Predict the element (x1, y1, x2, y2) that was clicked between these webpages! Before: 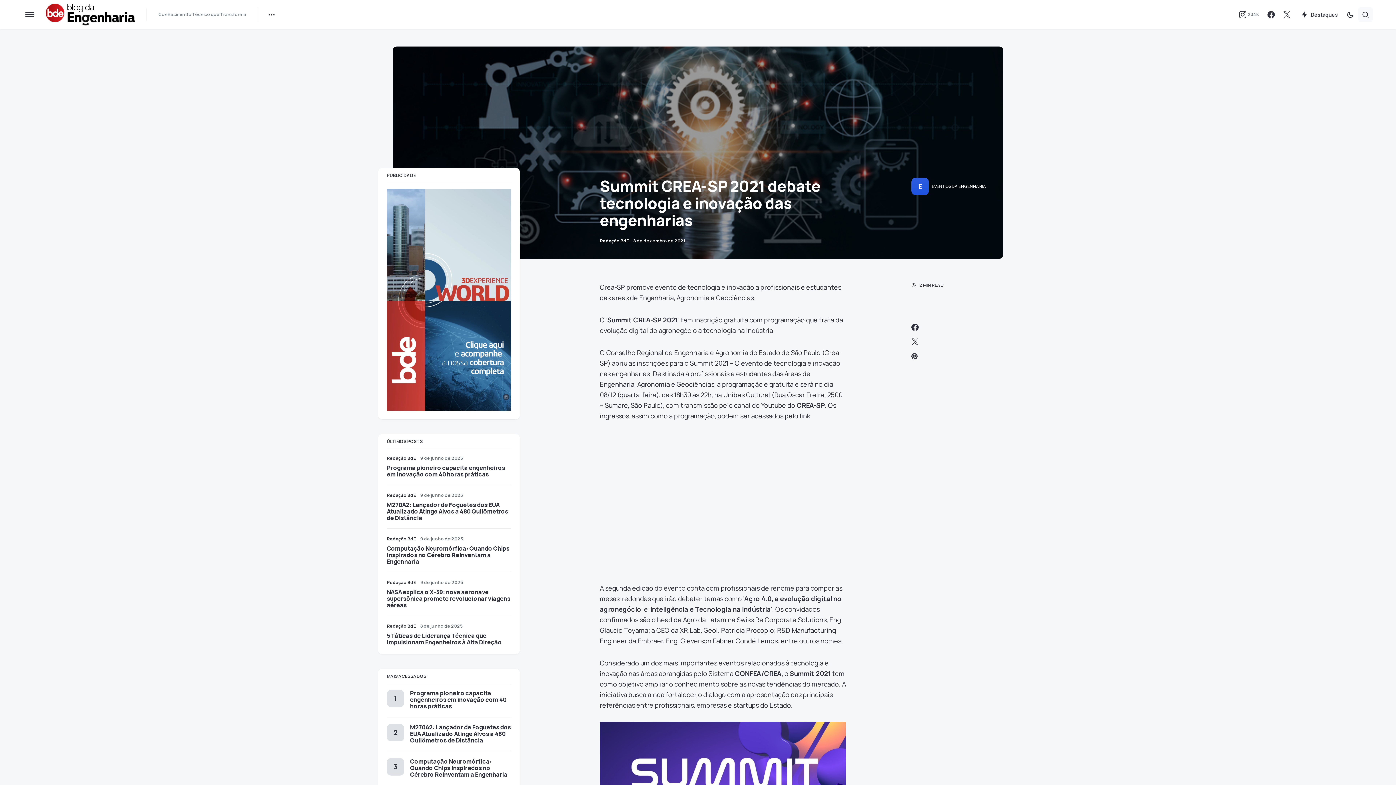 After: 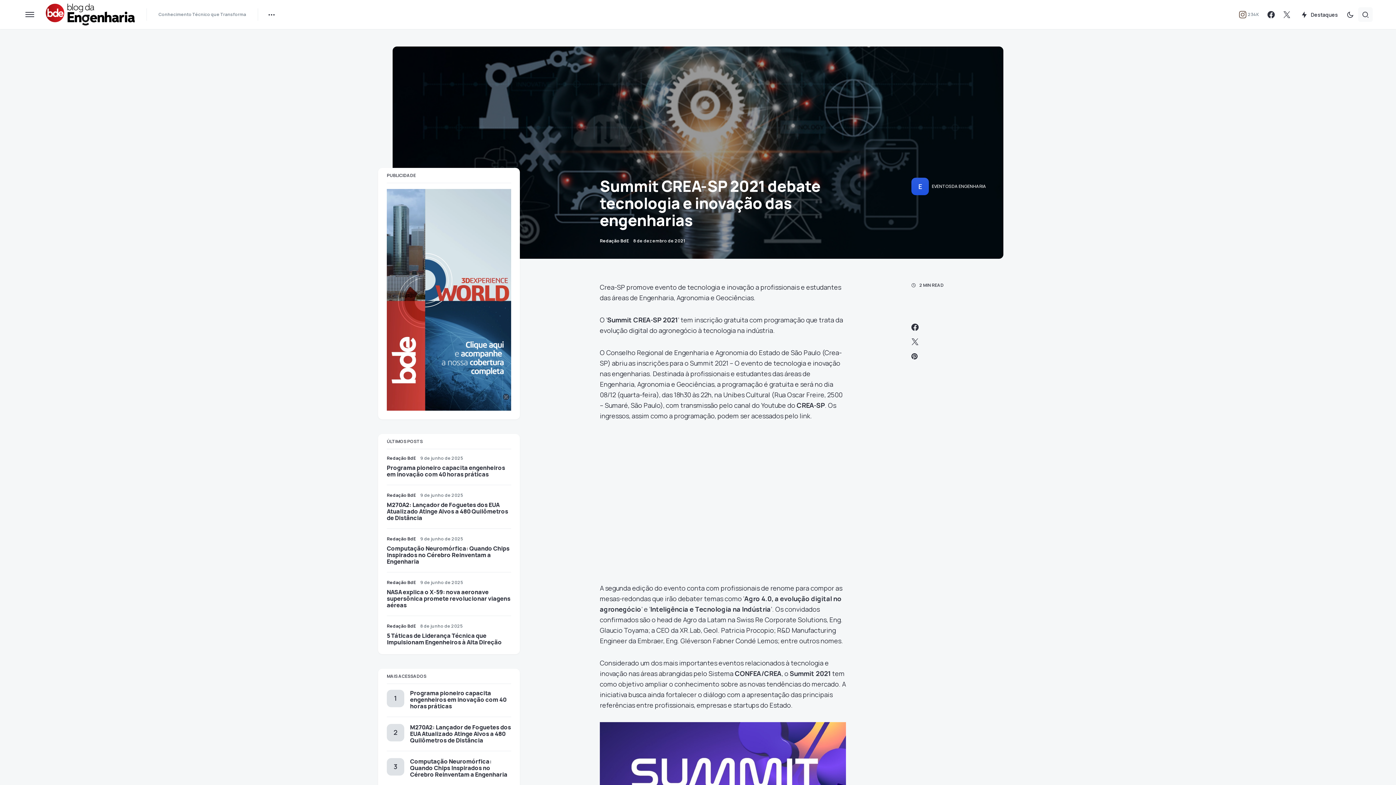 Action: bbox: (1239, 10, 1259, 18) label: Instagram